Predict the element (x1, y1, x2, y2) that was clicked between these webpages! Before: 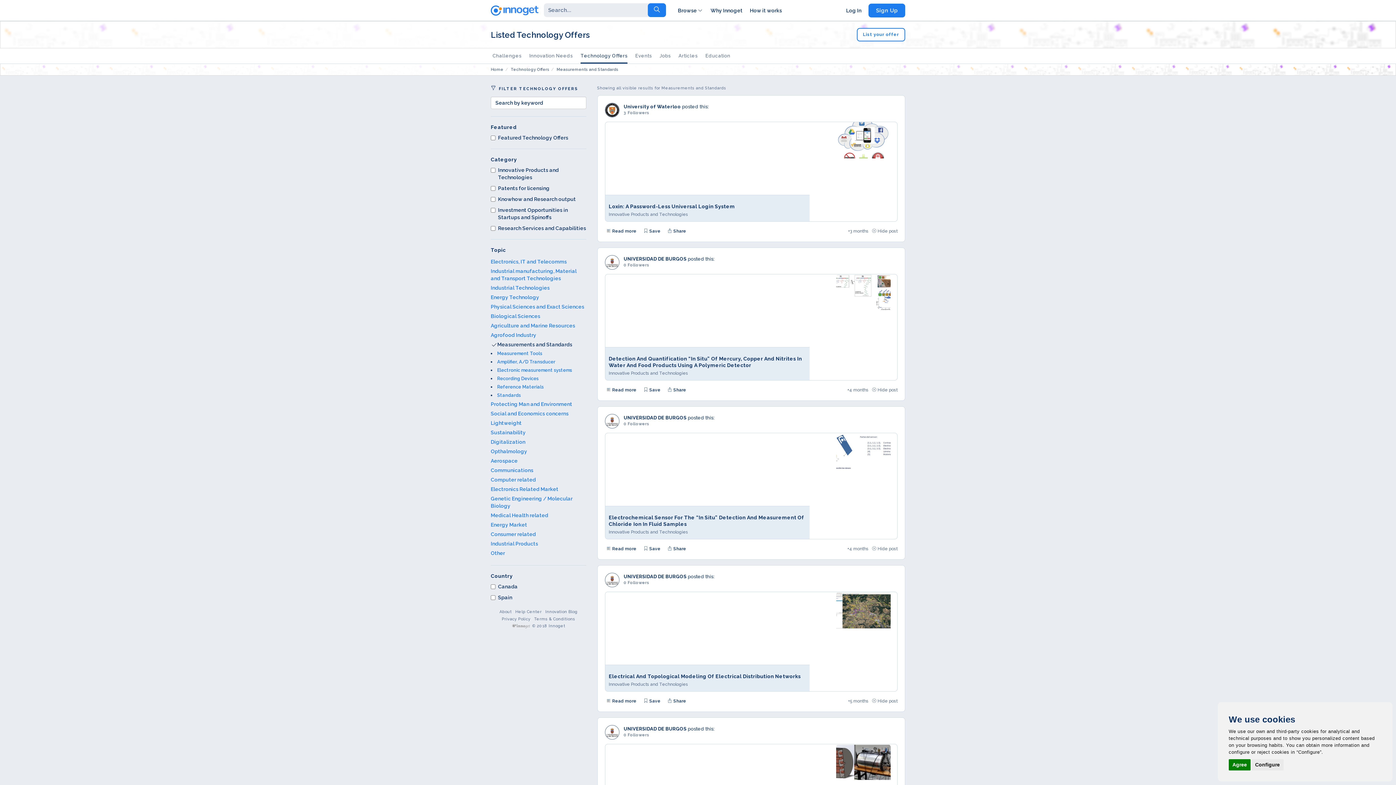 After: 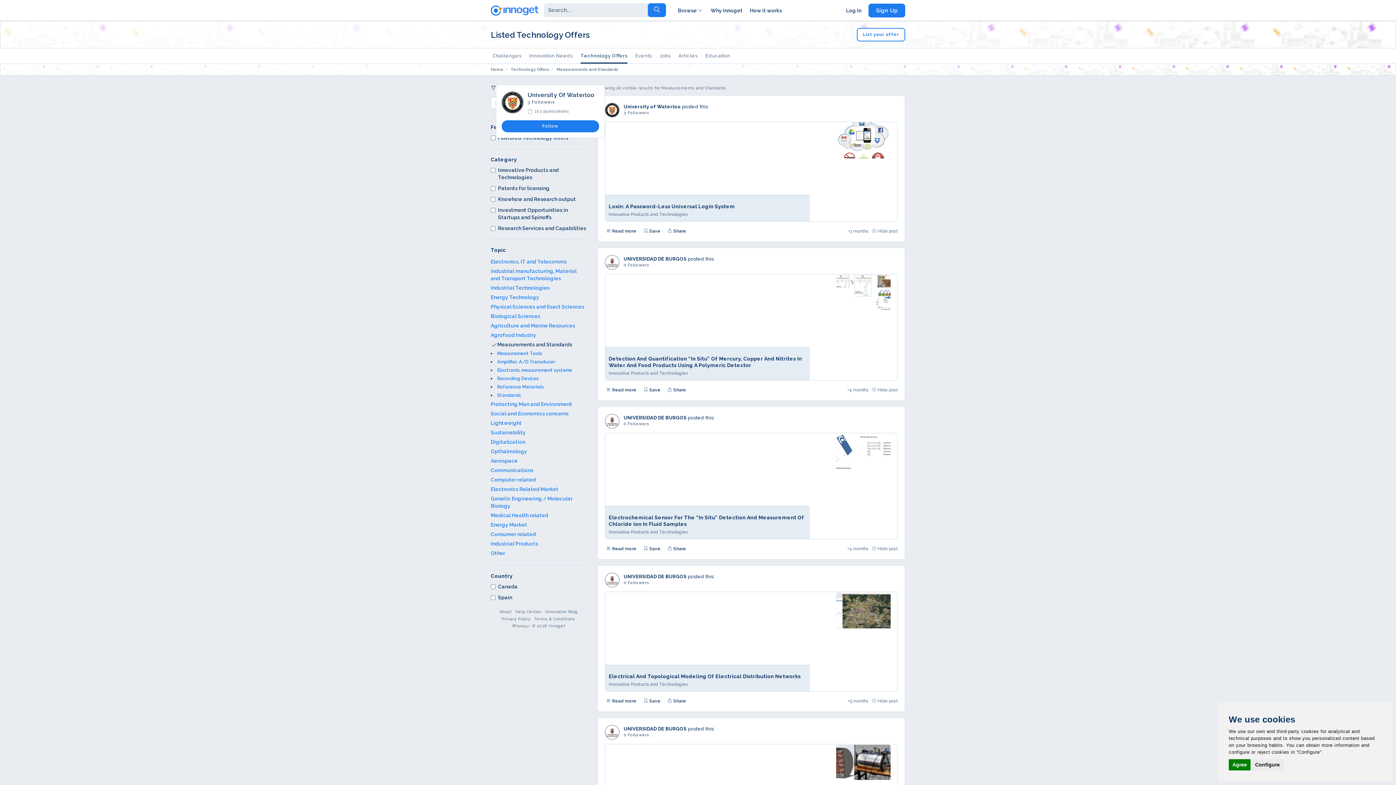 Action: bbox: (604, 102, 619, 117)